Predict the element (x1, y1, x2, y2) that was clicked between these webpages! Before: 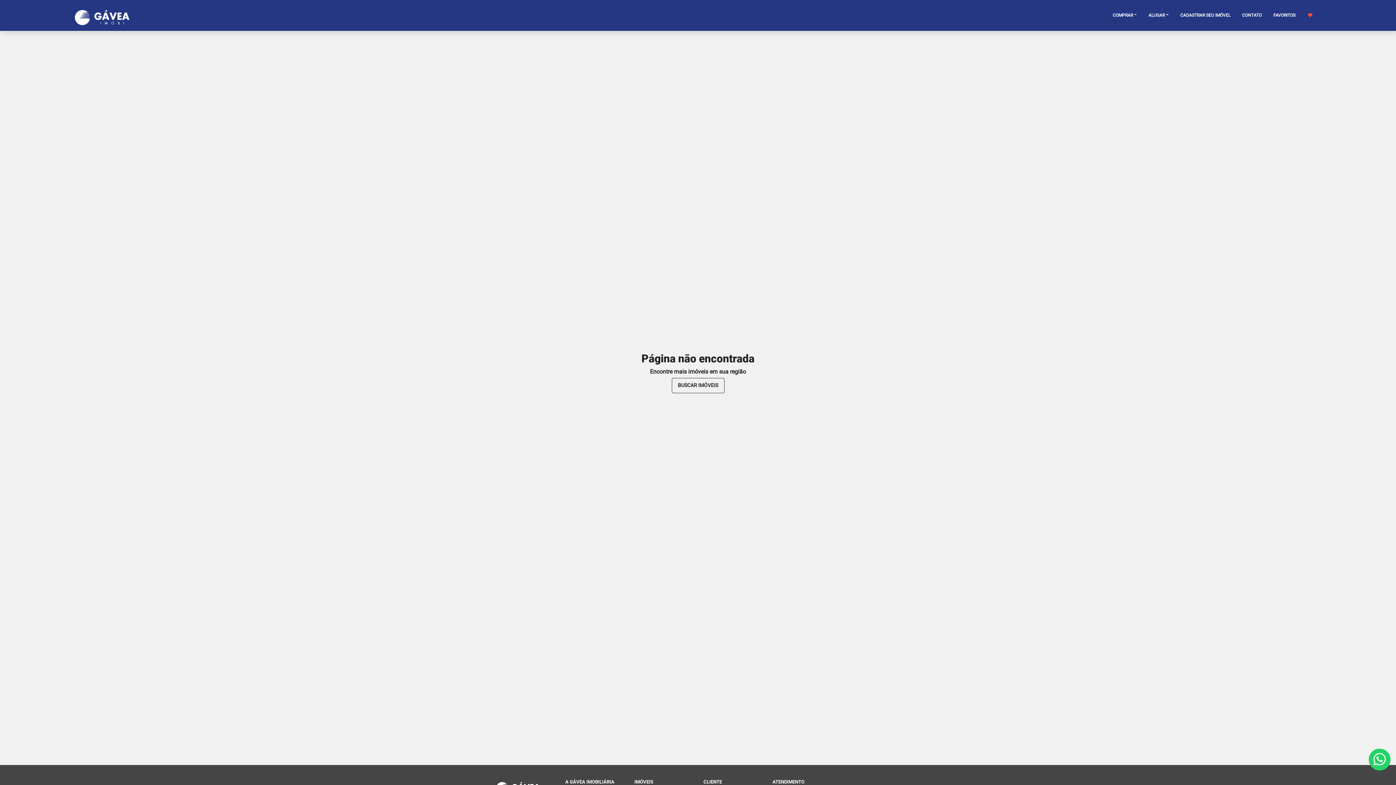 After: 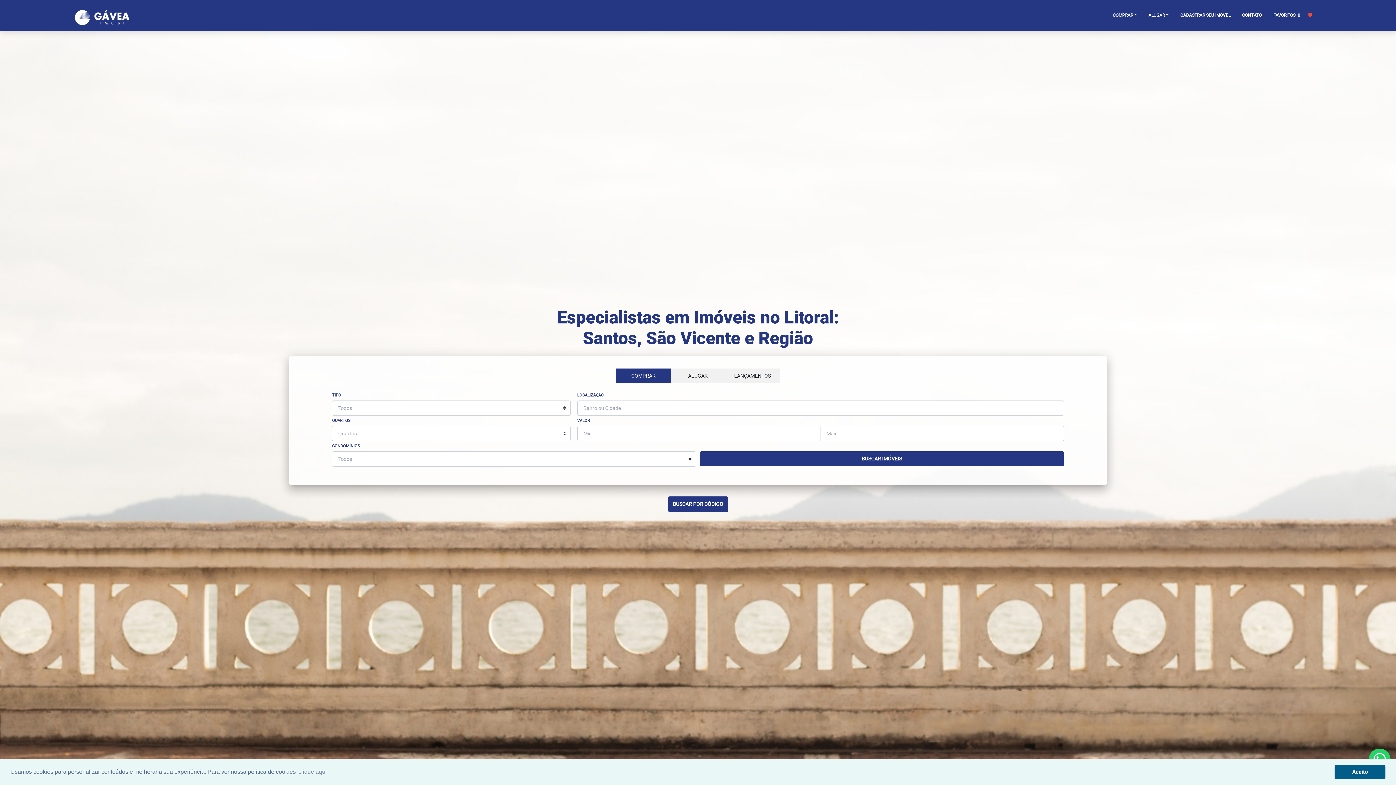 Action: bbox: (75, 4, 129, 26)